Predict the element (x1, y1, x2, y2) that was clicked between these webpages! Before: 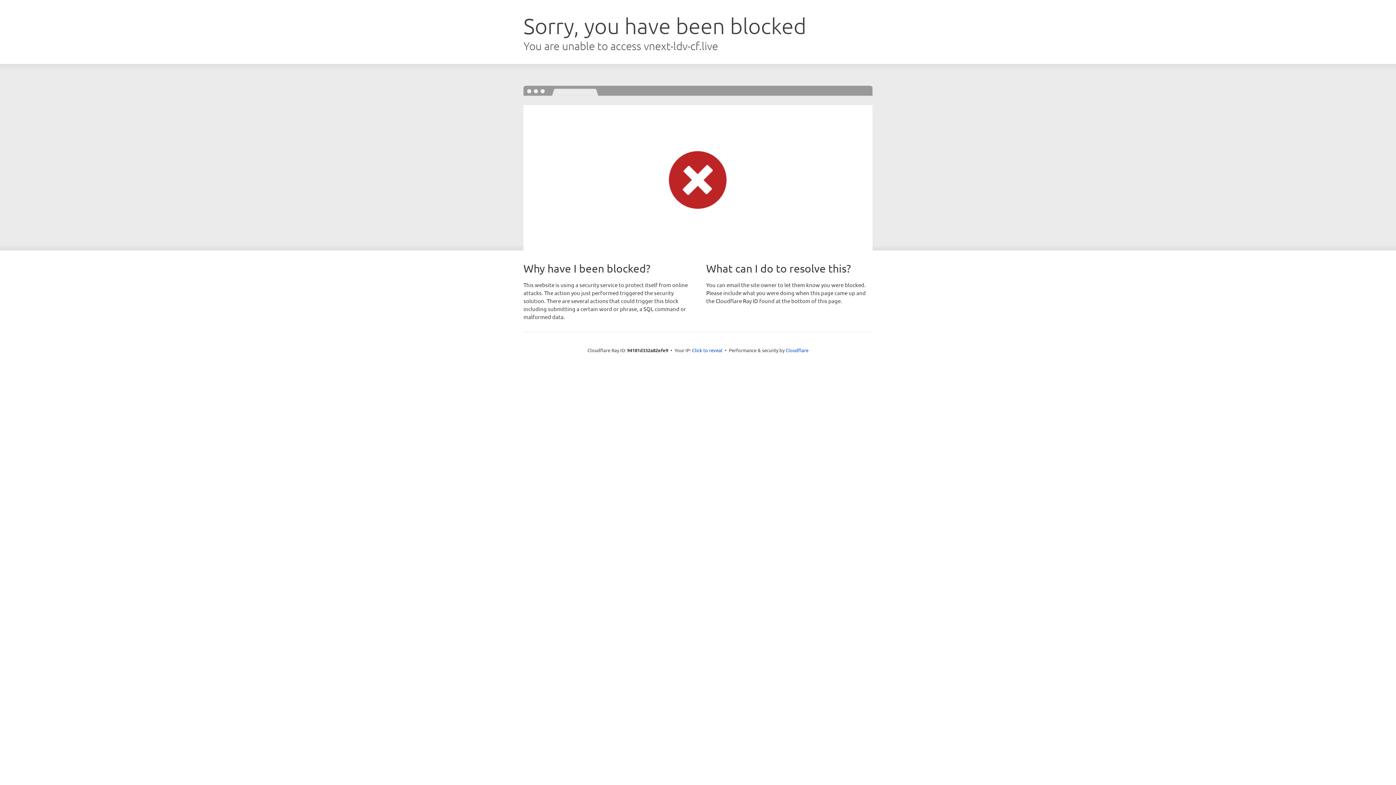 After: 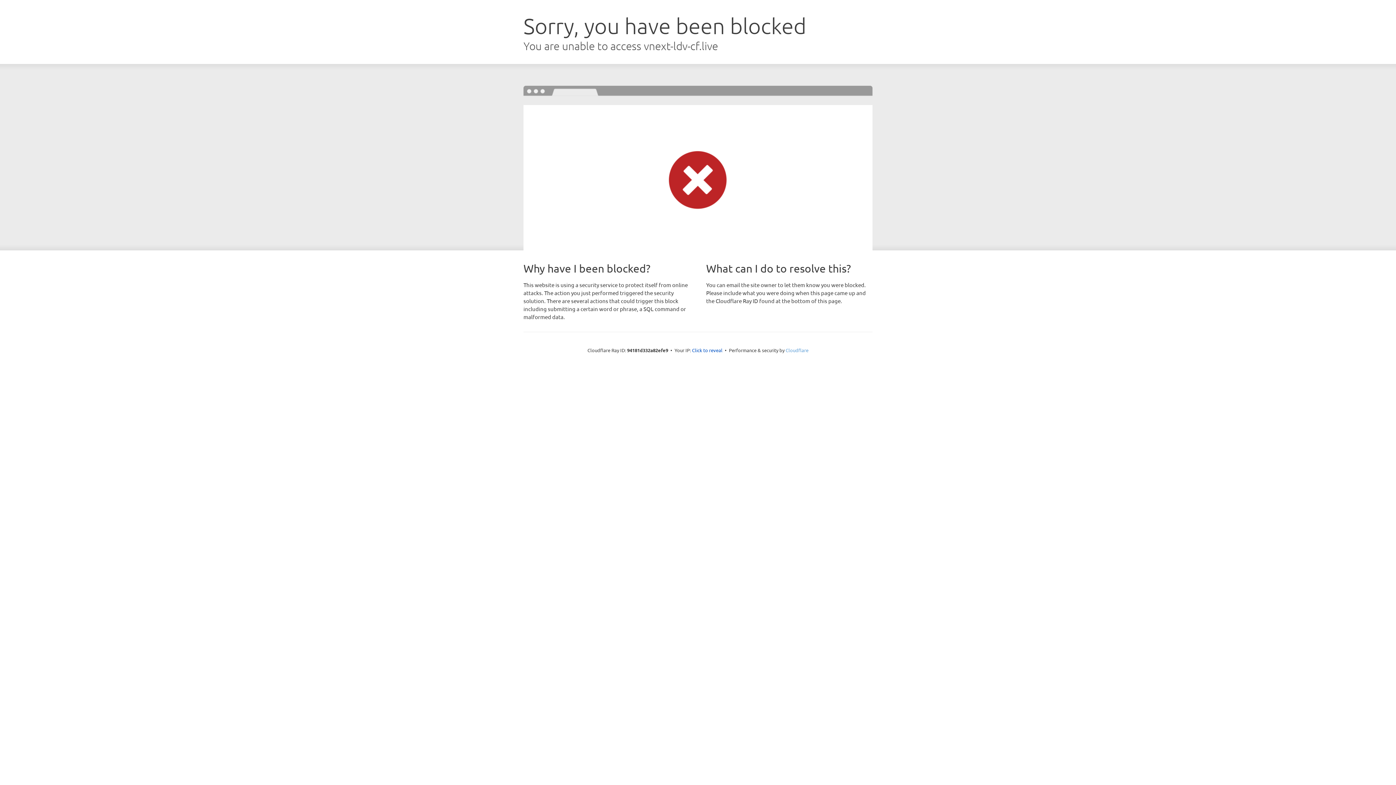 Action: label: Cloudflare bbox: (785, 347, 808, 353)